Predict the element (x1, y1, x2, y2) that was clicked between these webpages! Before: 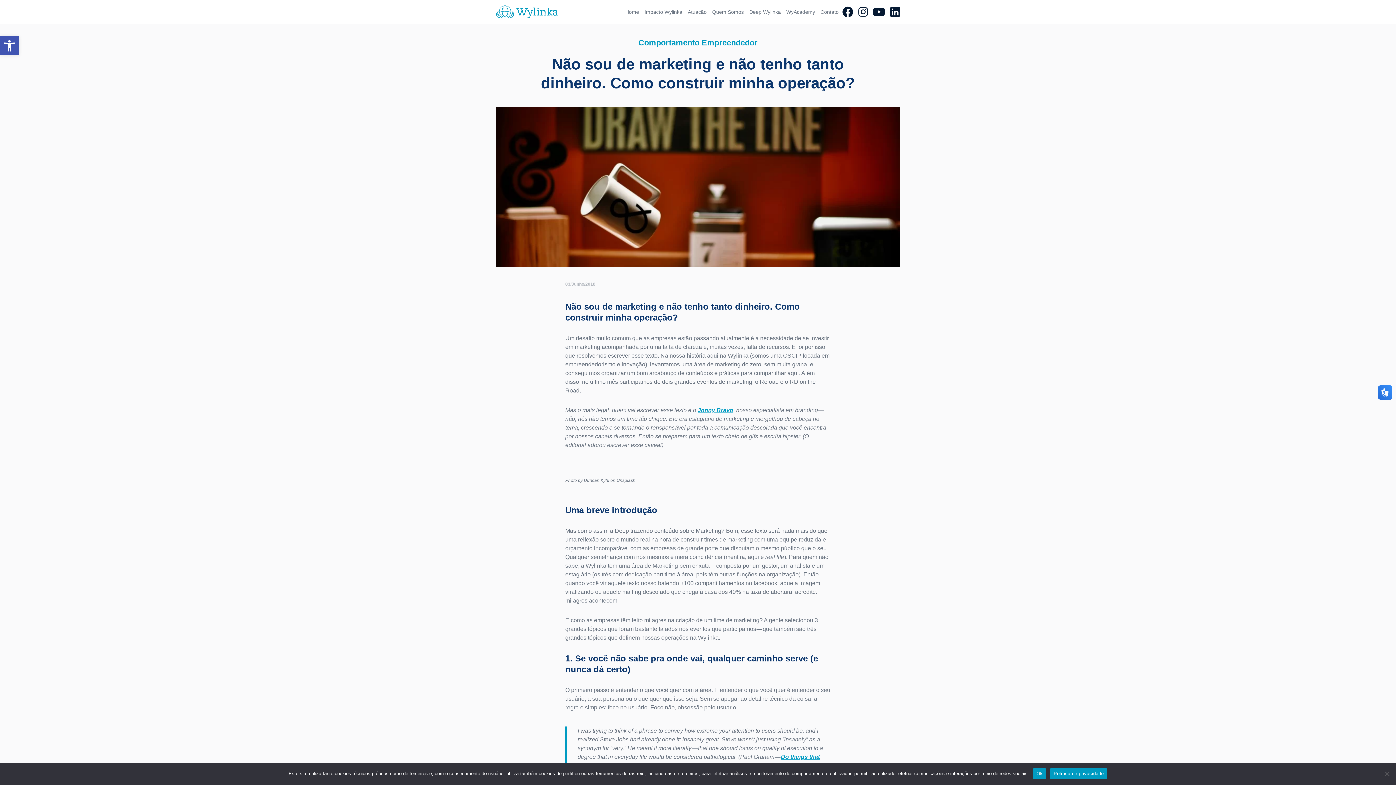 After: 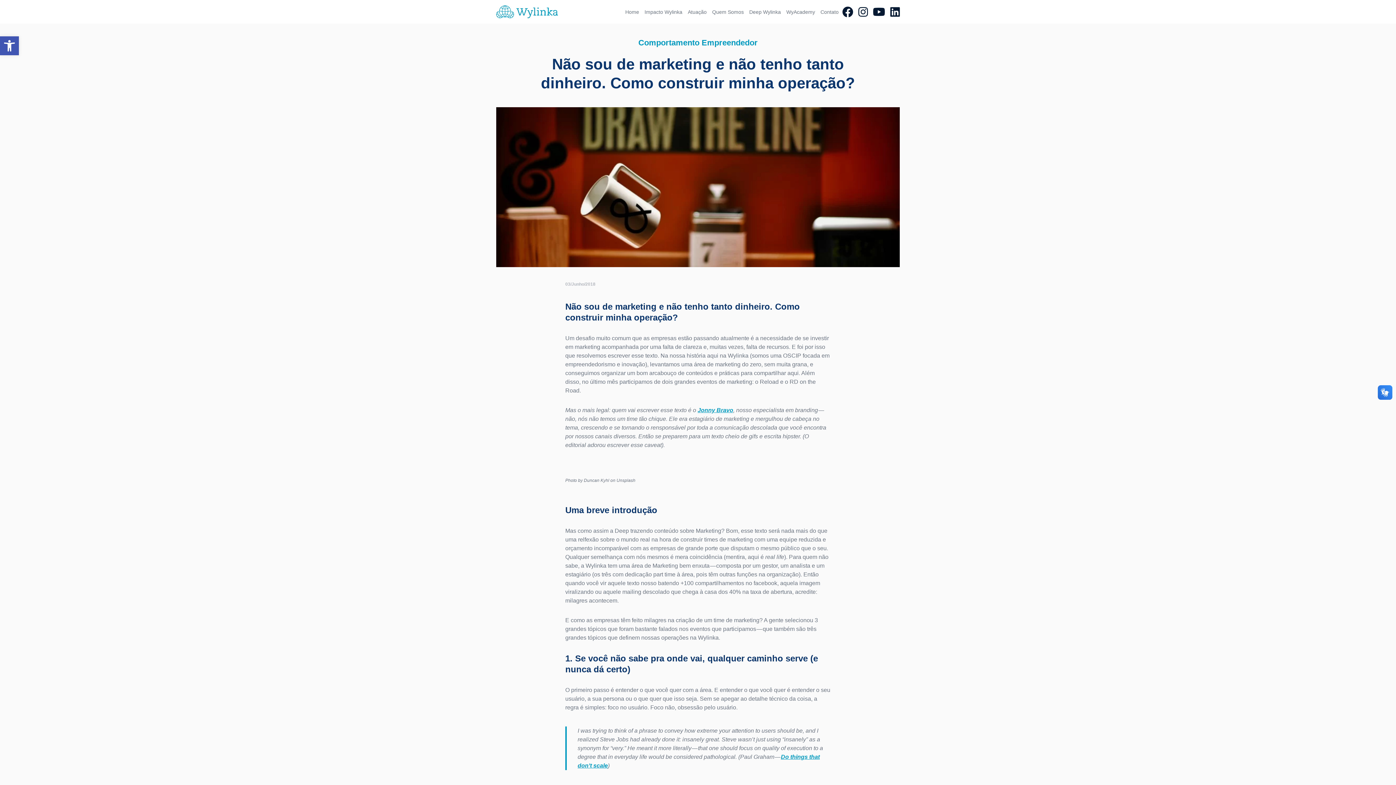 Action: bbox: (1033, 768, 1046, 779) label: Ok